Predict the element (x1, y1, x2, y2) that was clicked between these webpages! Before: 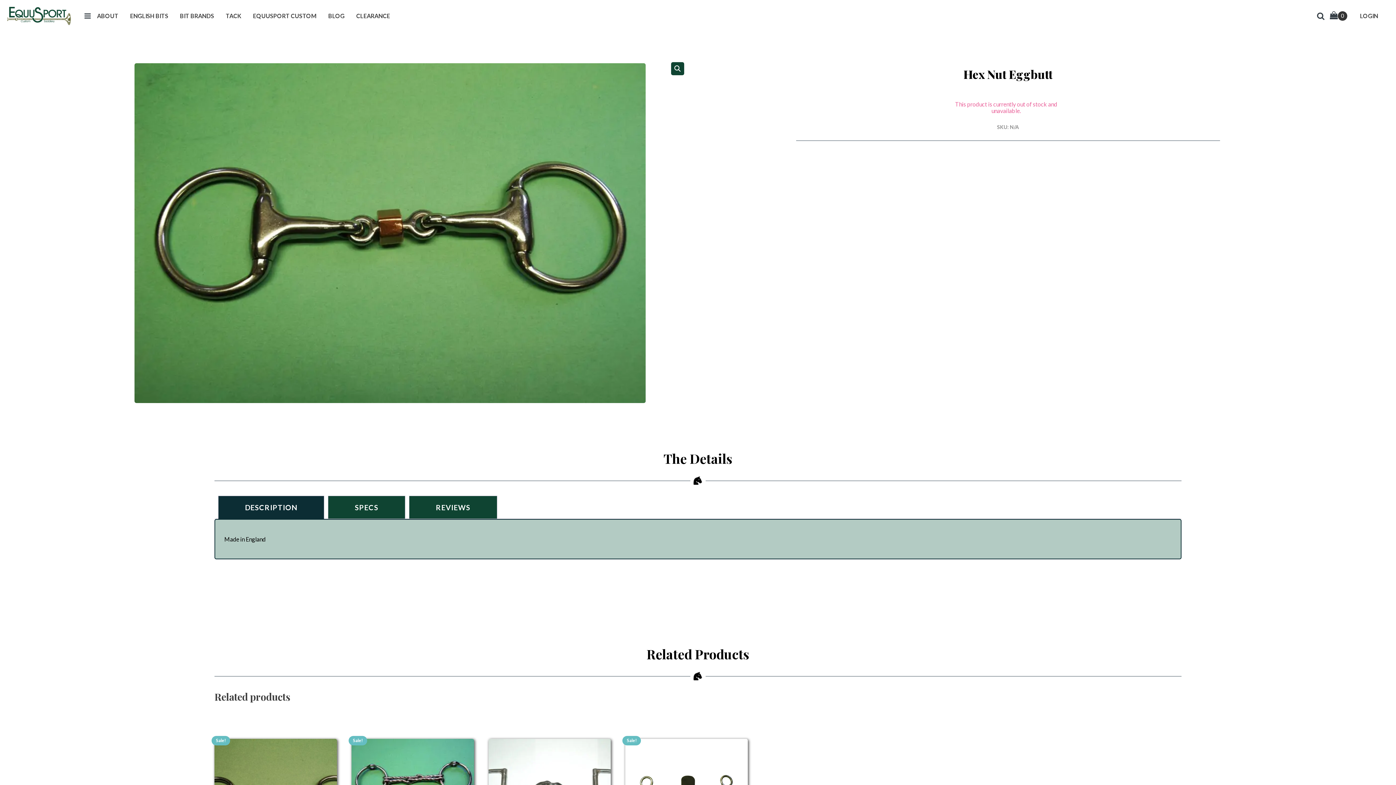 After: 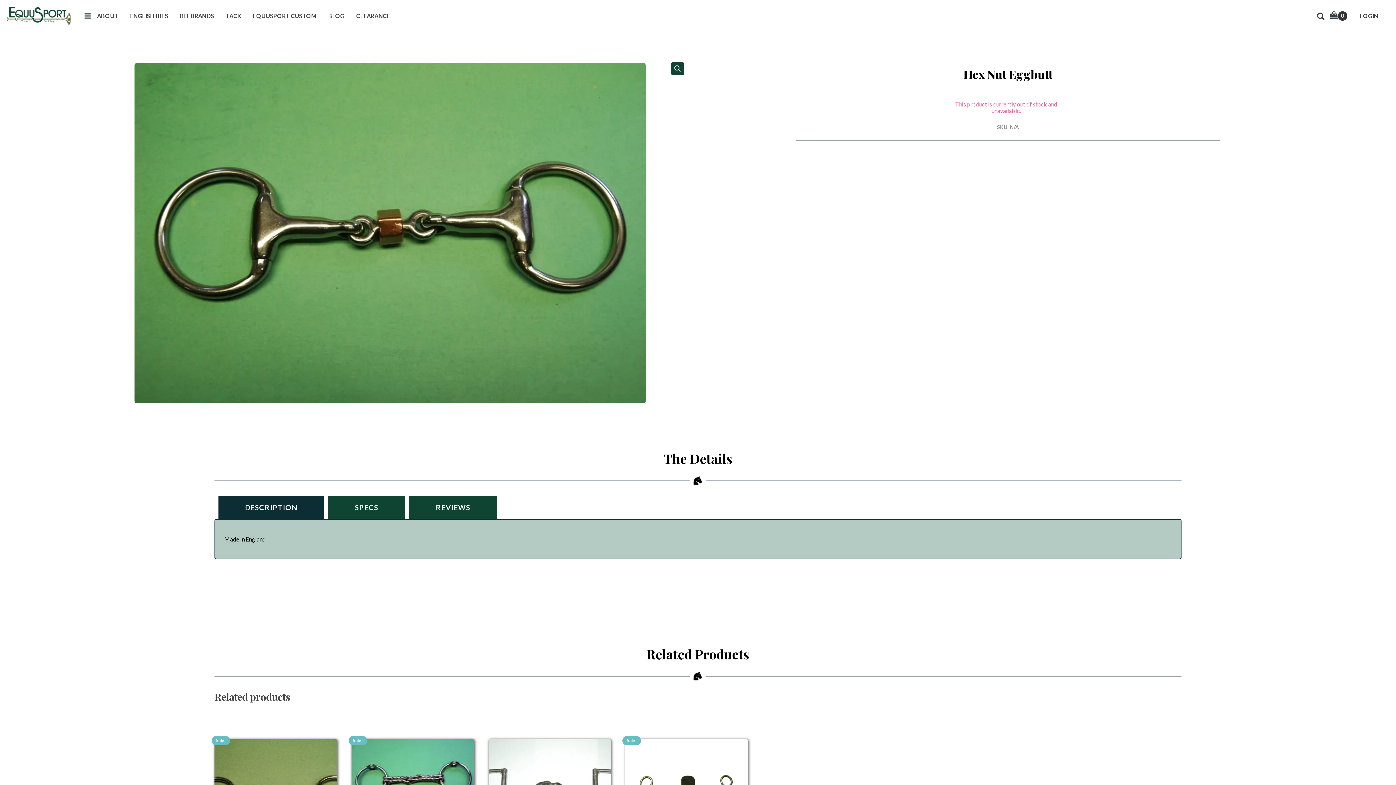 Action: bbox: (70, 12, 91, 19)